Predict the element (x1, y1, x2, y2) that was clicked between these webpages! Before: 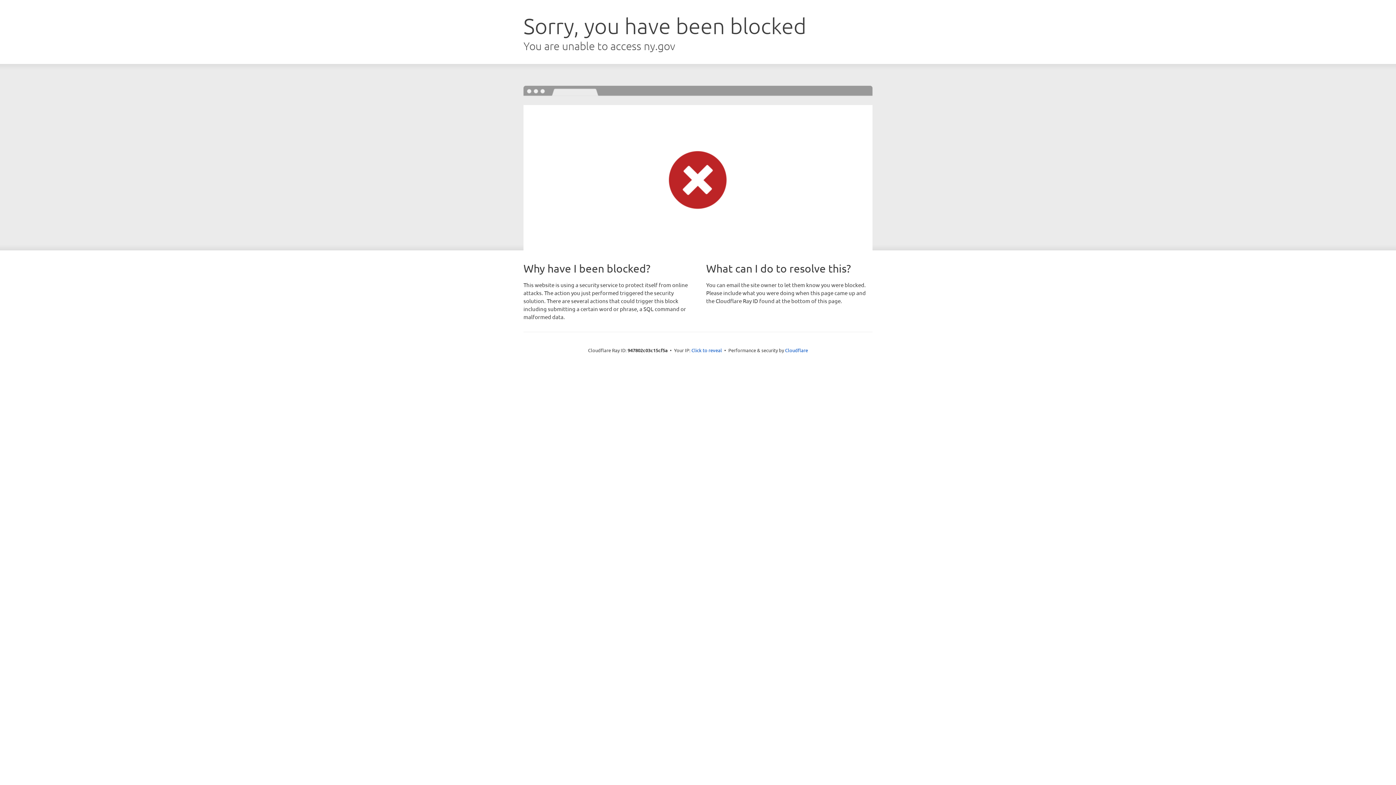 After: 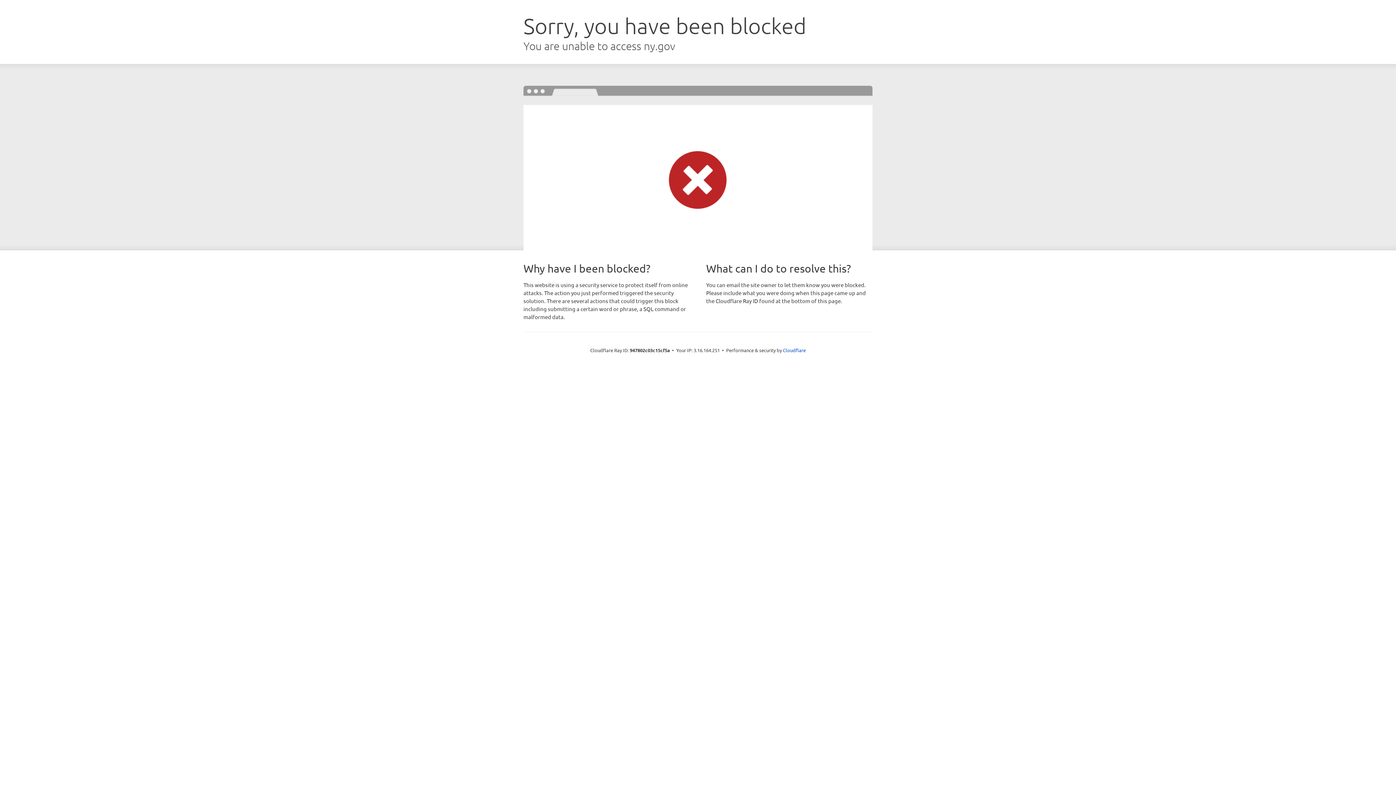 Action: bbox: (691, 346, 722, 353) label: Click to reveal